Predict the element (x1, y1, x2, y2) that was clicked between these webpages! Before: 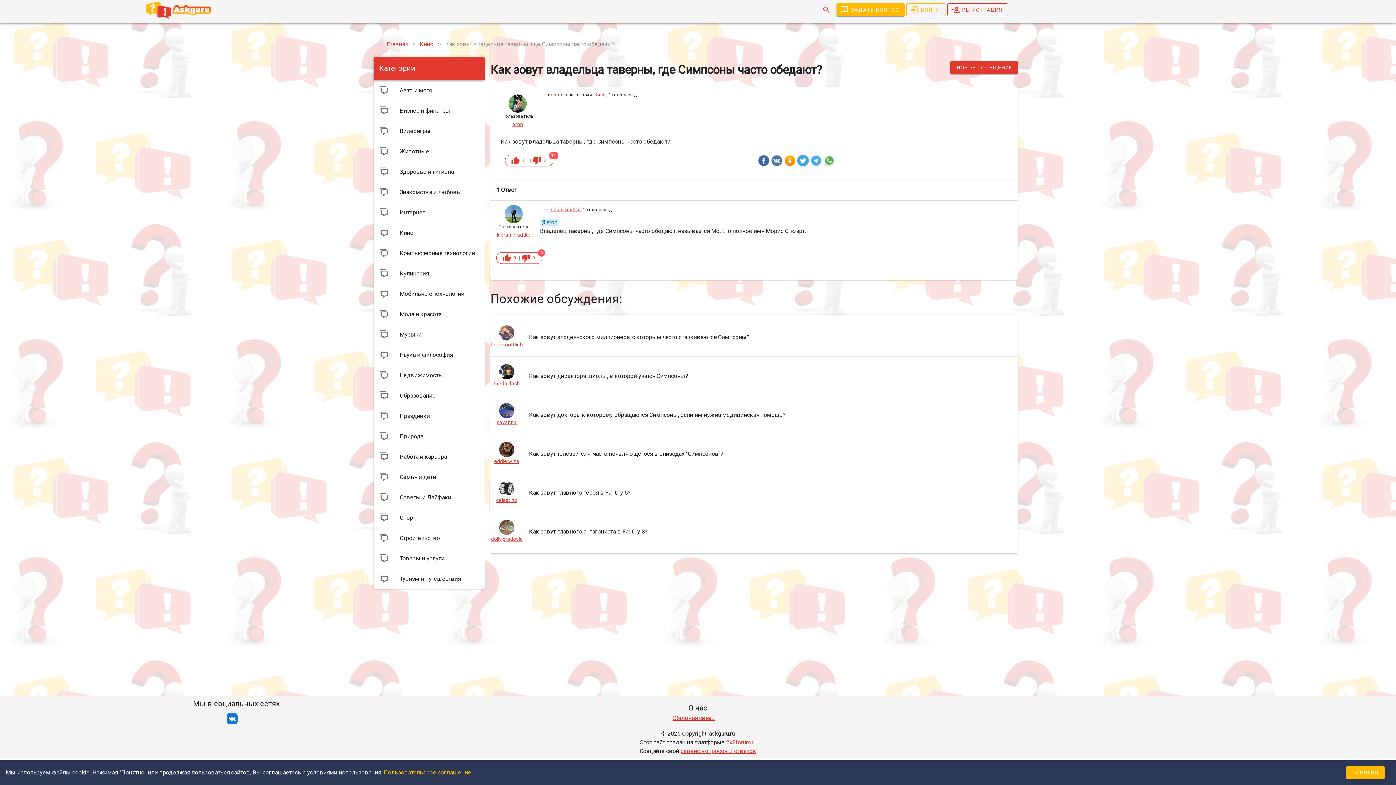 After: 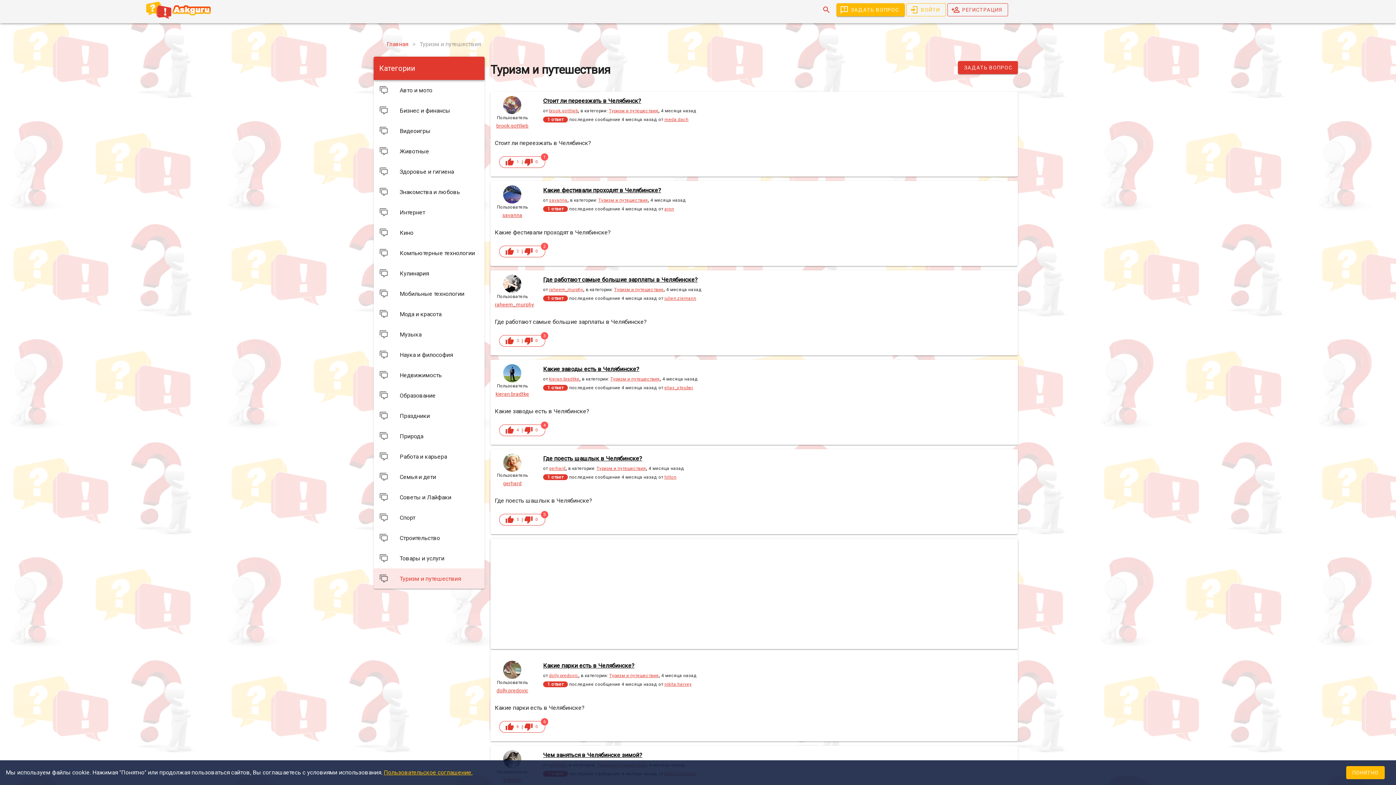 Action: bbox: (373, 568, 484, 589) label: Туризм и путешествия